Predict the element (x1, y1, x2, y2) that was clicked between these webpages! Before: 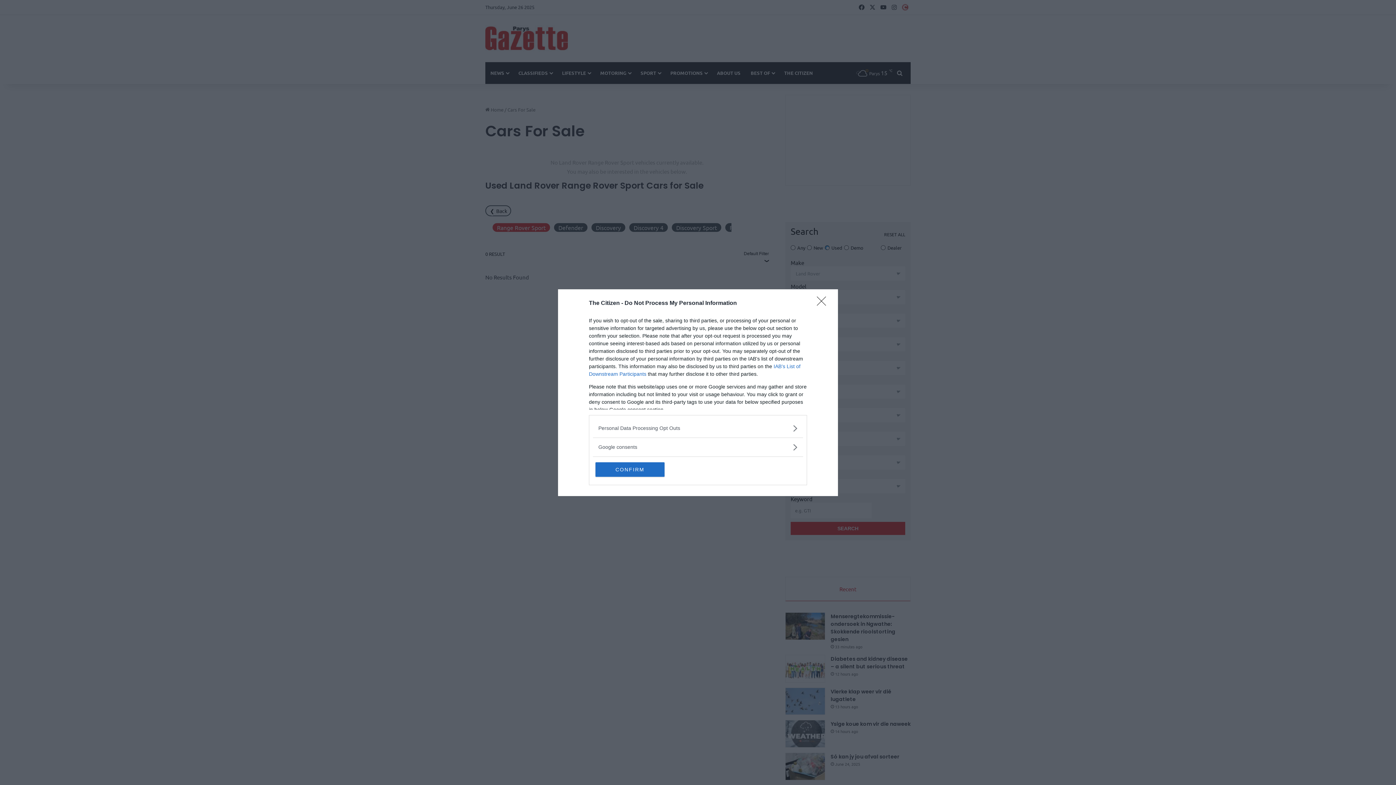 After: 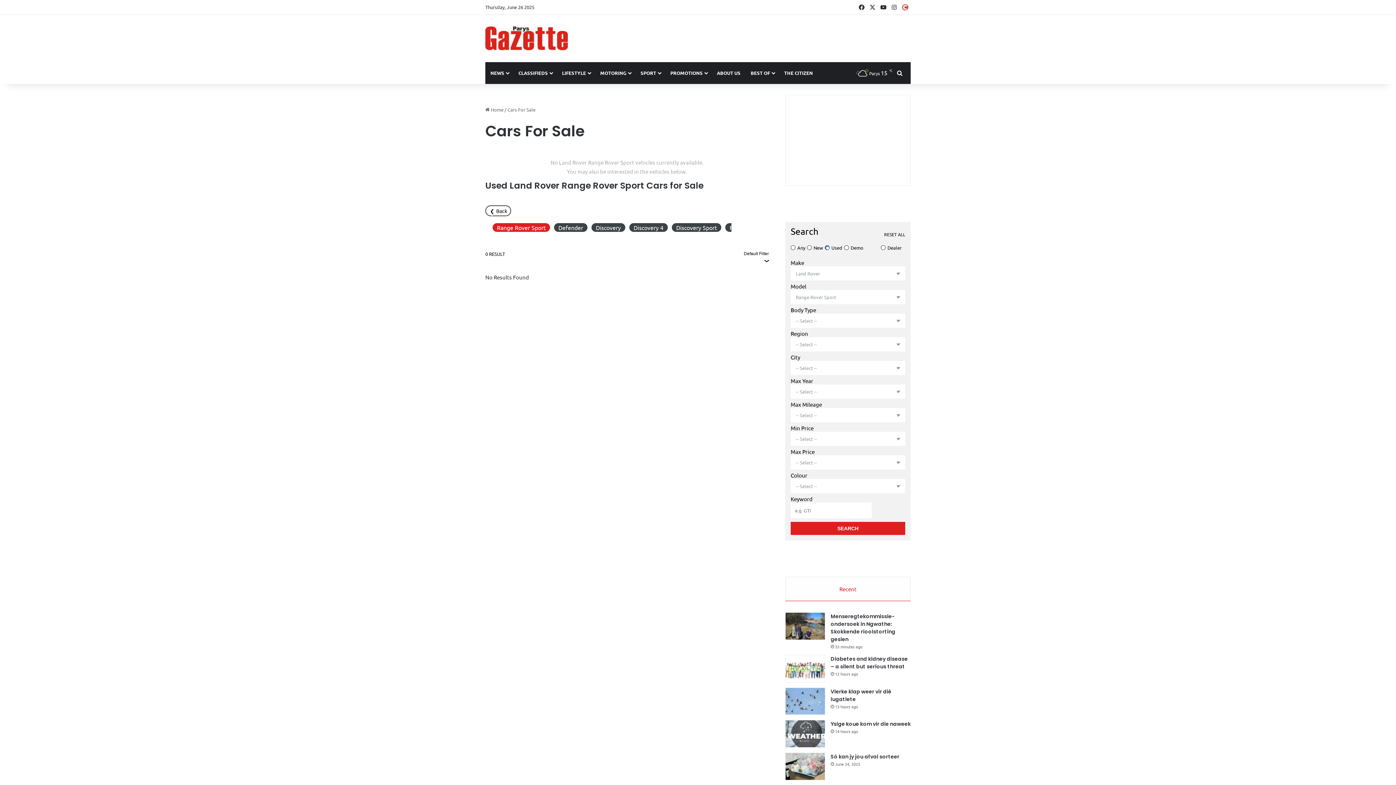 Action: label: Close bbox: (817, 296, 830, 310)